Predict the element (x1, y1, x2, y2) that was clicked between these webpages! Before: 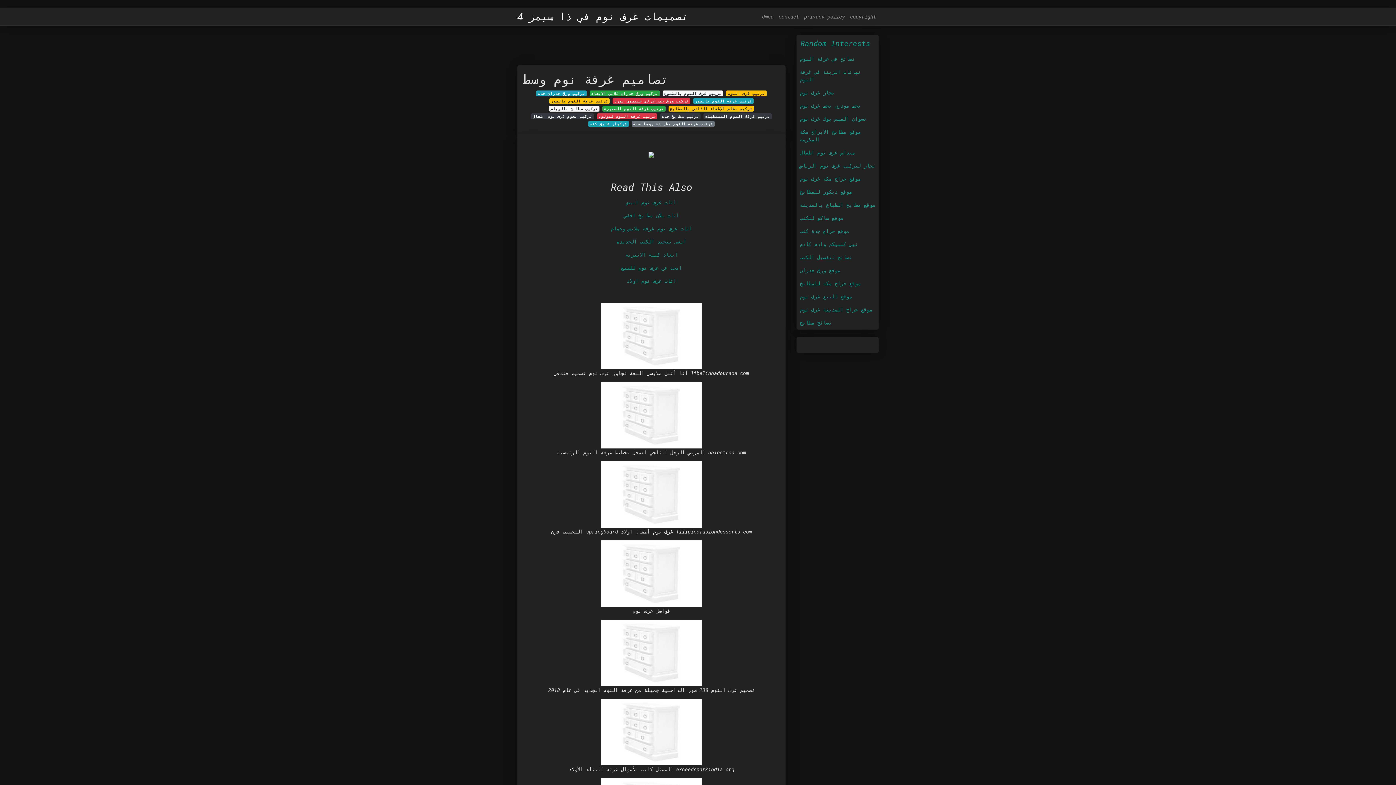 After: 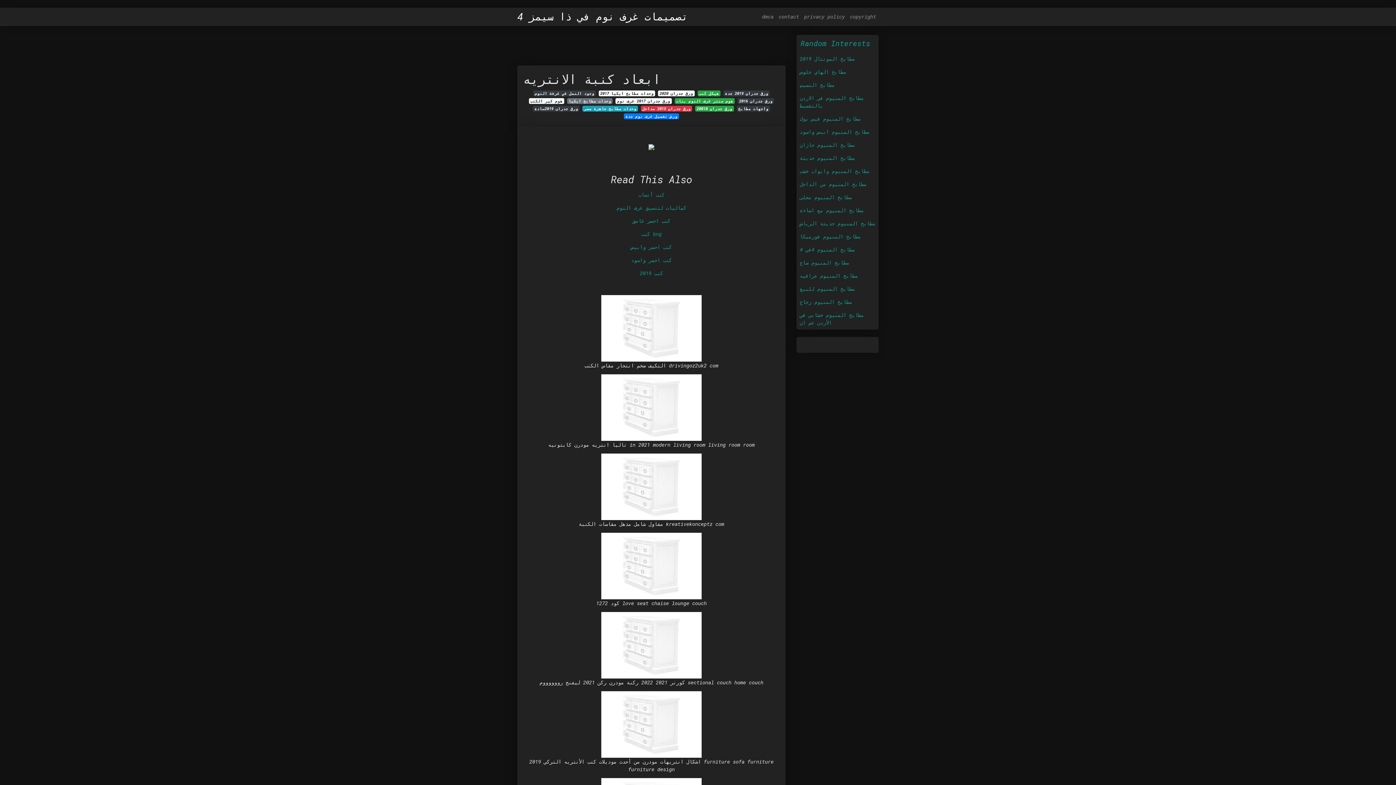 Action: bbox: (523, 248, 780, 261) label: ابعاد كنبة الانتريه